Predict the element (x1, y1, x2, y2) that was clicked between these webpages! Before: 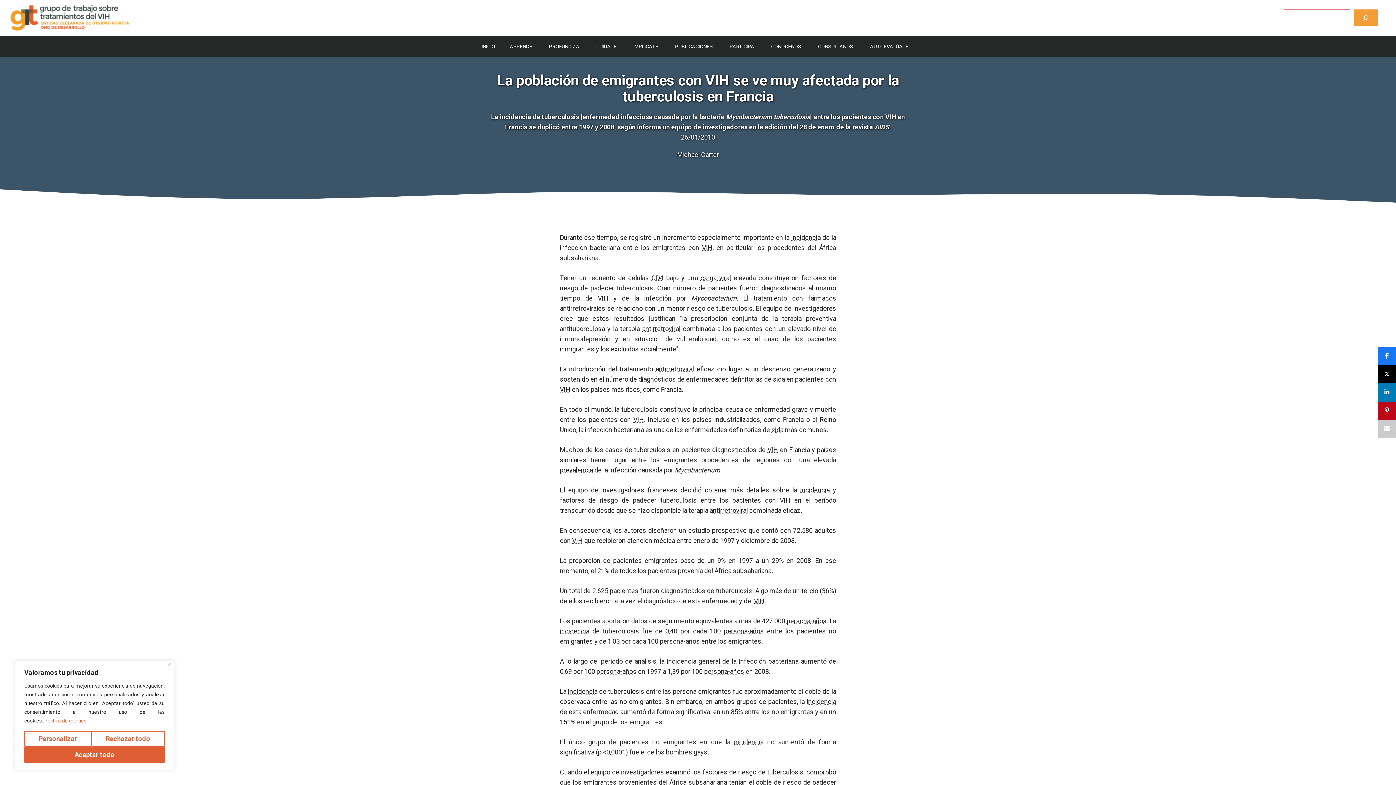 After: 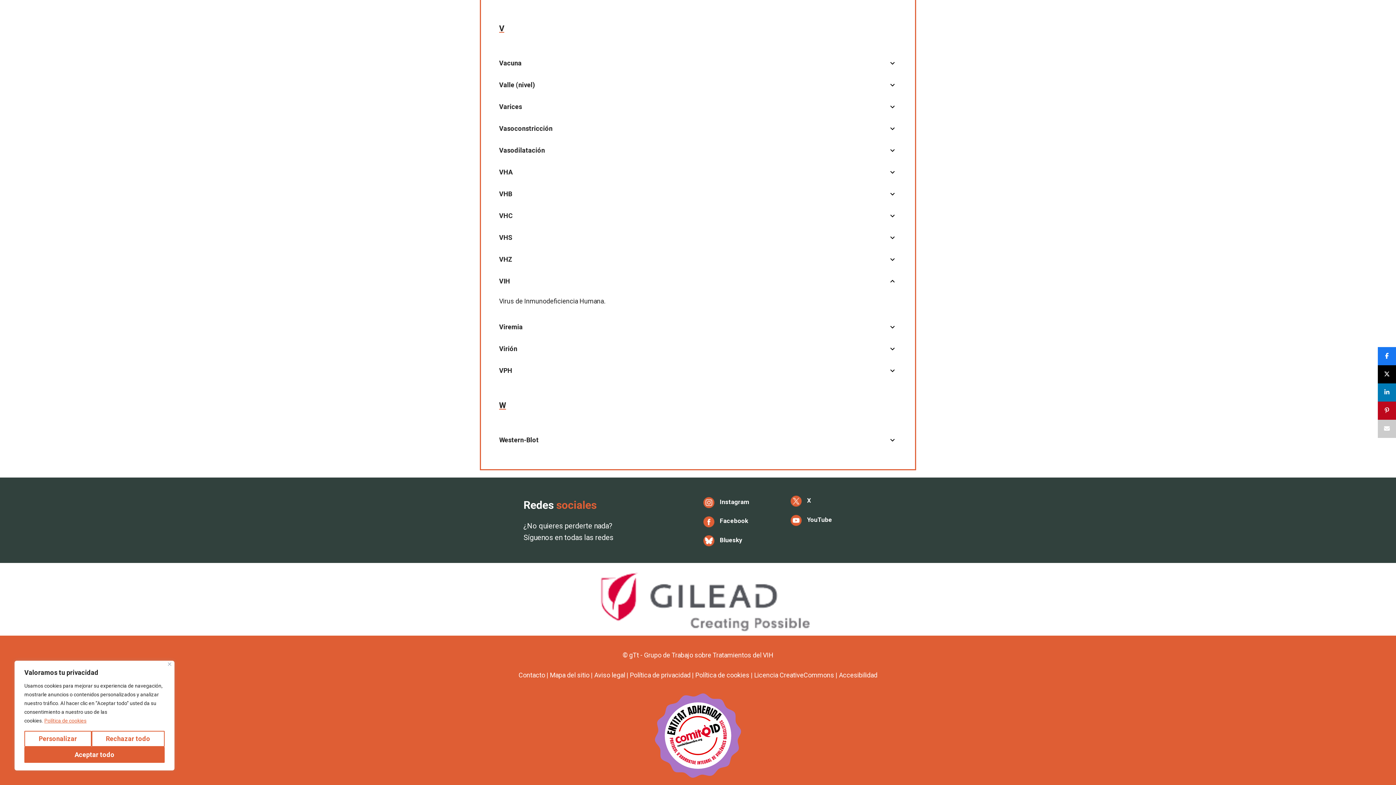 Action: bbox: (754, 597, 764, 605) label: VIH